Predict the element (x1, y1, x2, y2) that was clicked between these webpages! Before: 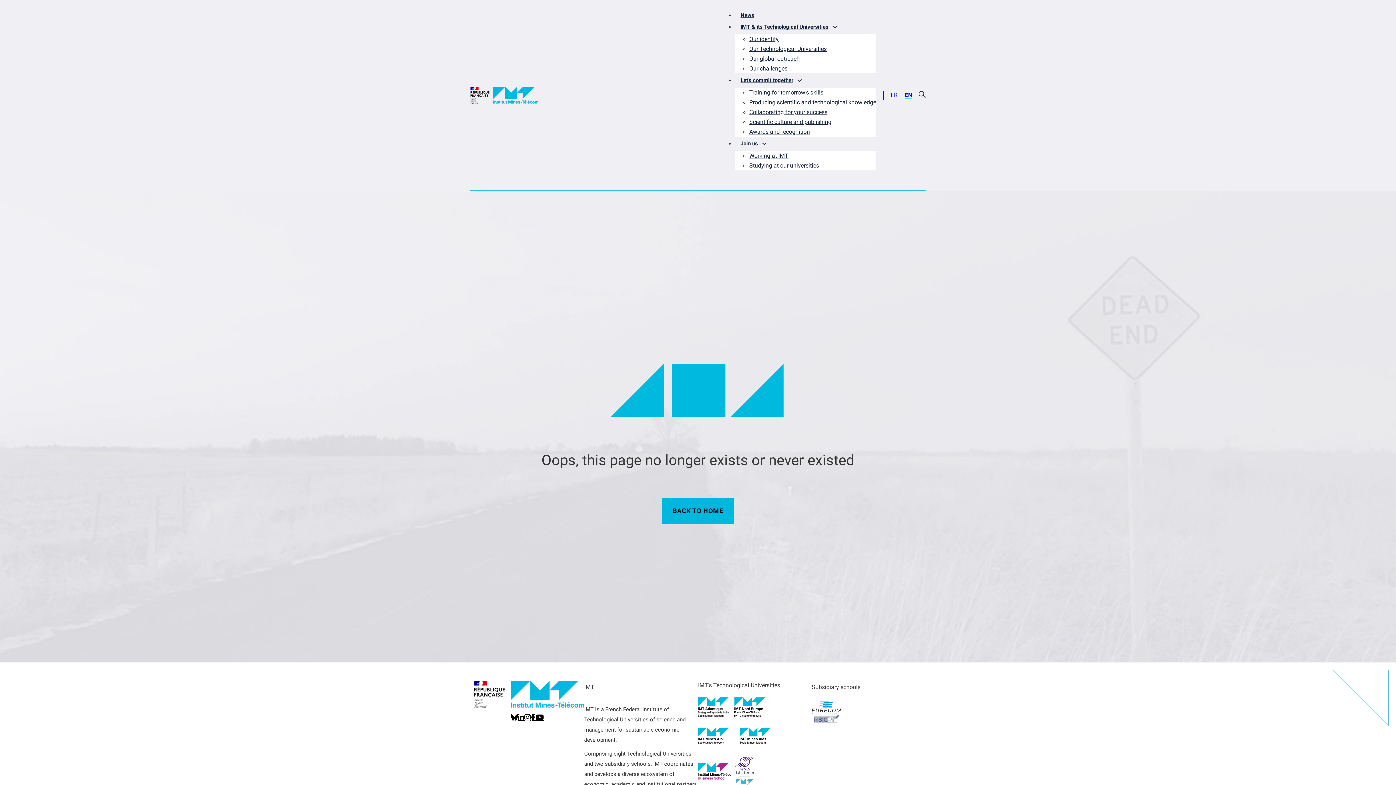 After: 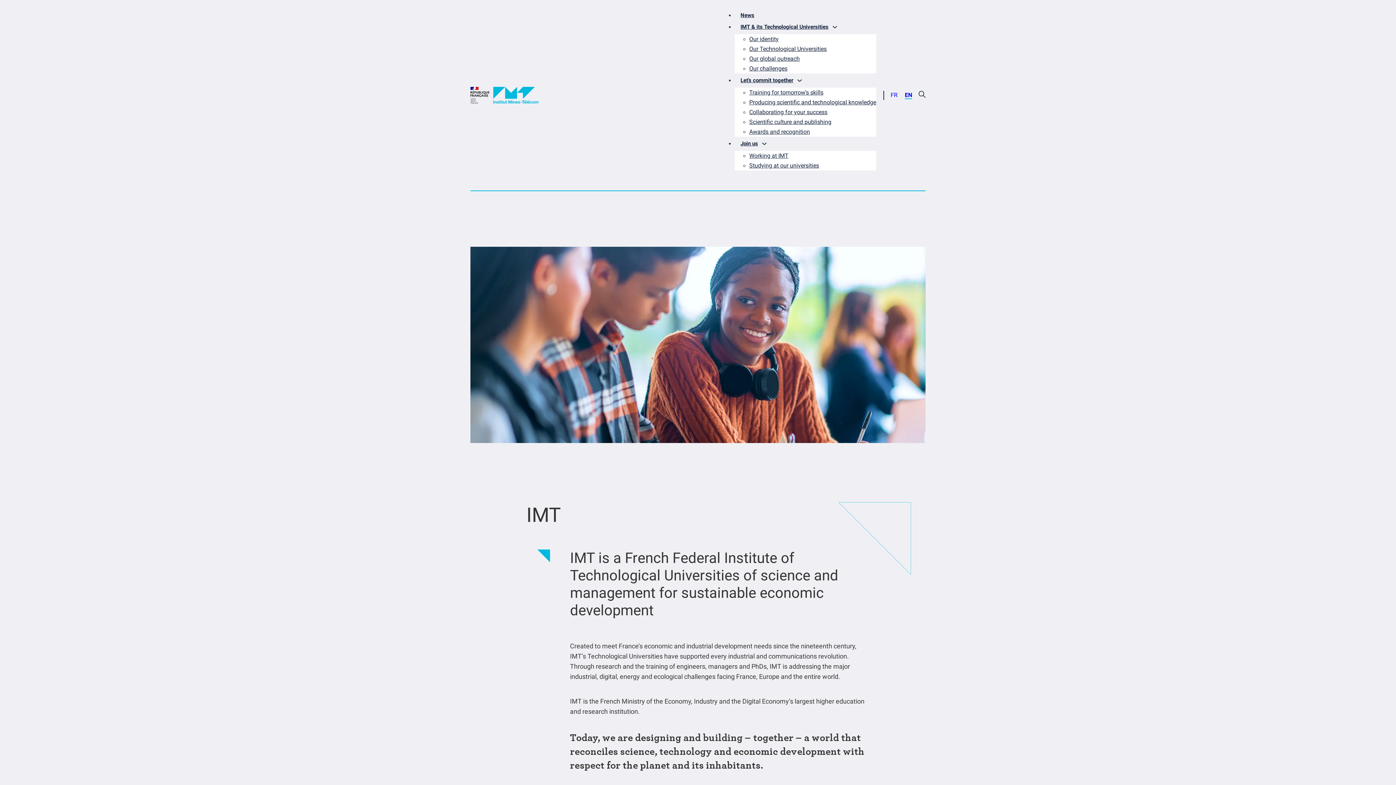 Action: bbox: (470, 86, 538, 103)